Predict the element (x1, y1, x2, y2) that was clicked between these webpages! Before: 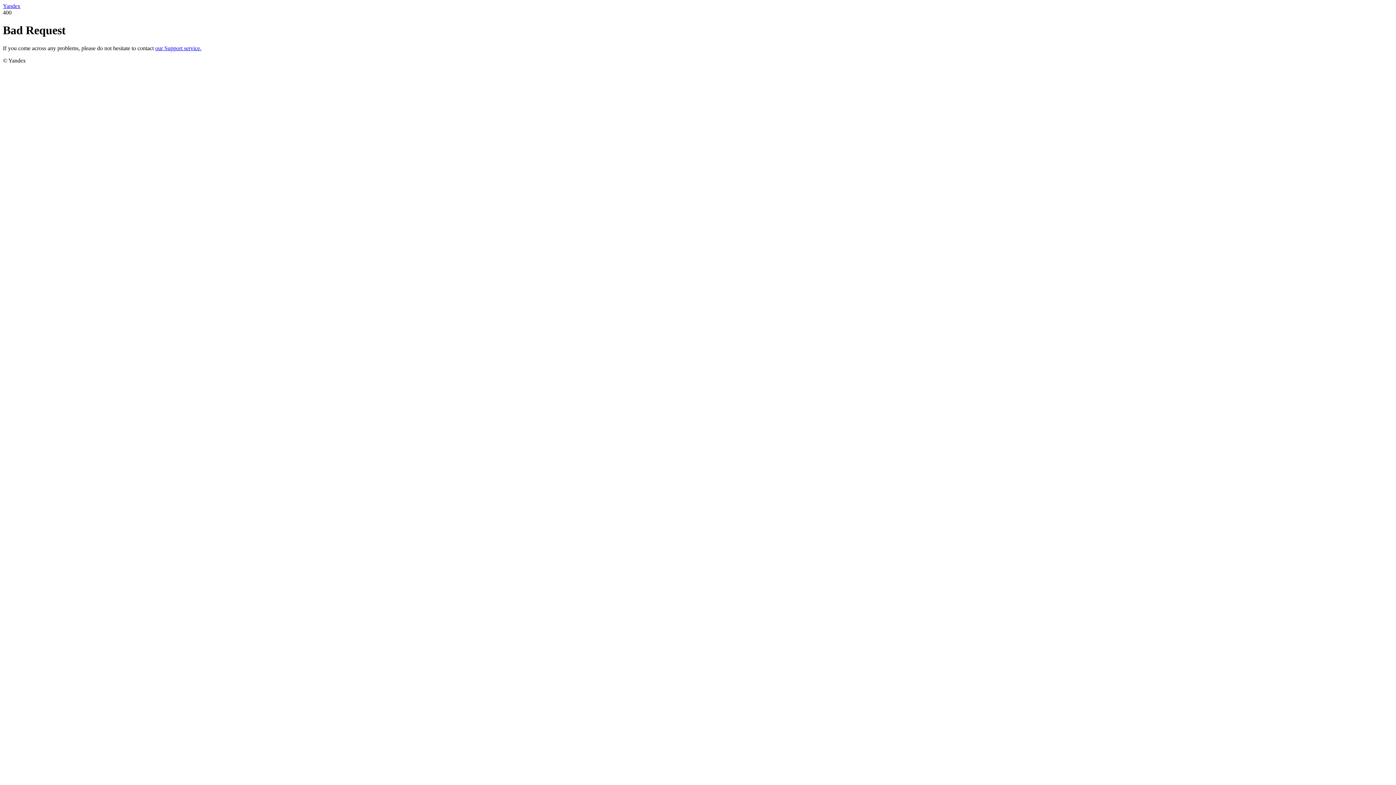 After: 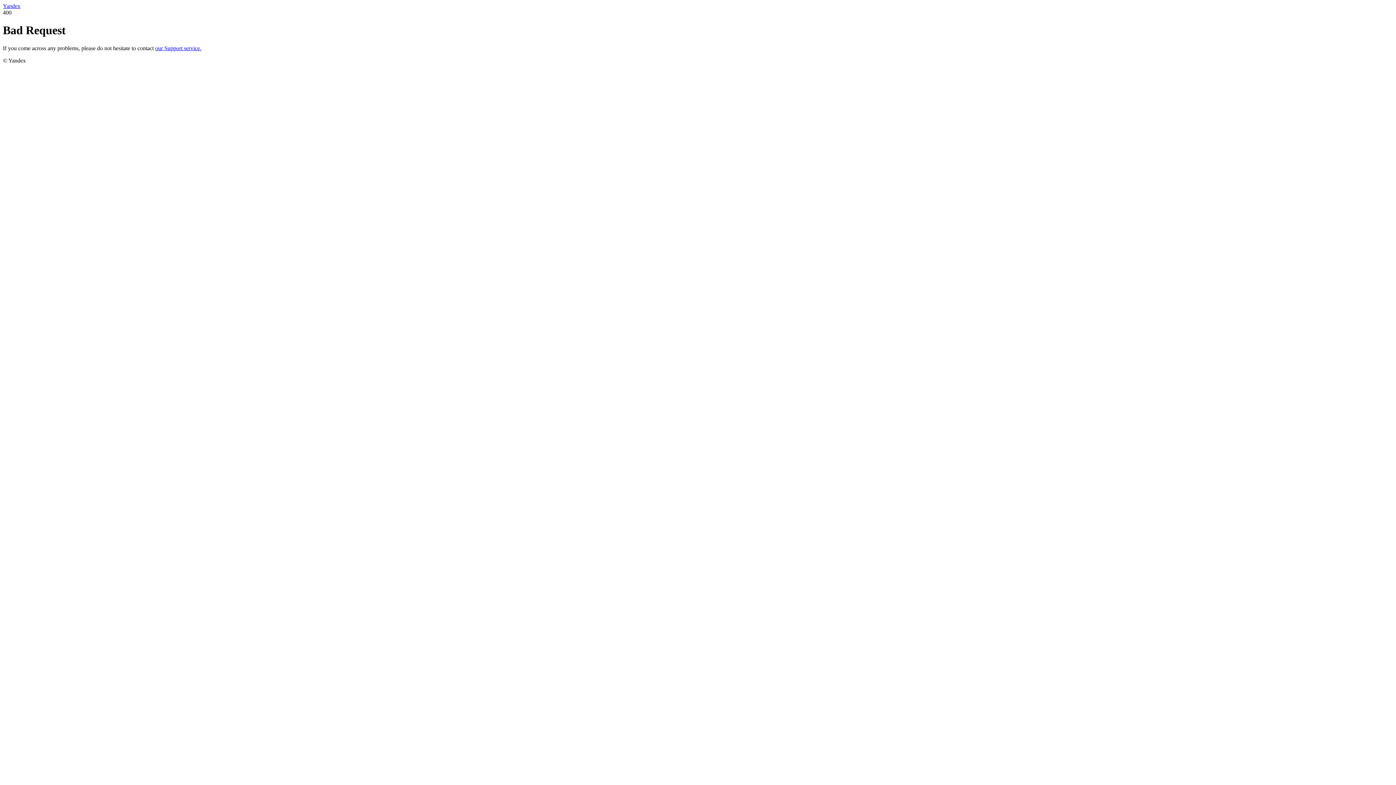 Action: label: Yandex bbox: (2, 2, 20, 9)